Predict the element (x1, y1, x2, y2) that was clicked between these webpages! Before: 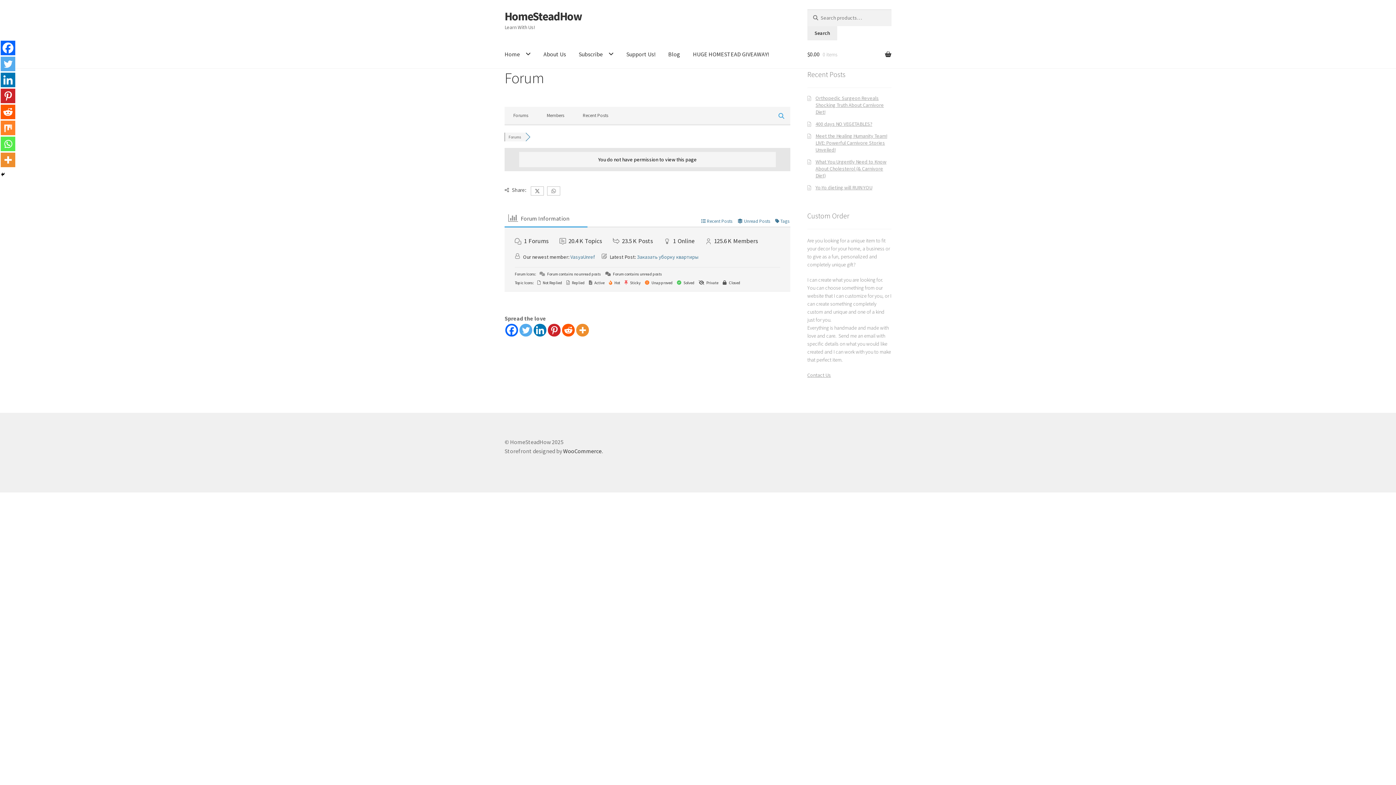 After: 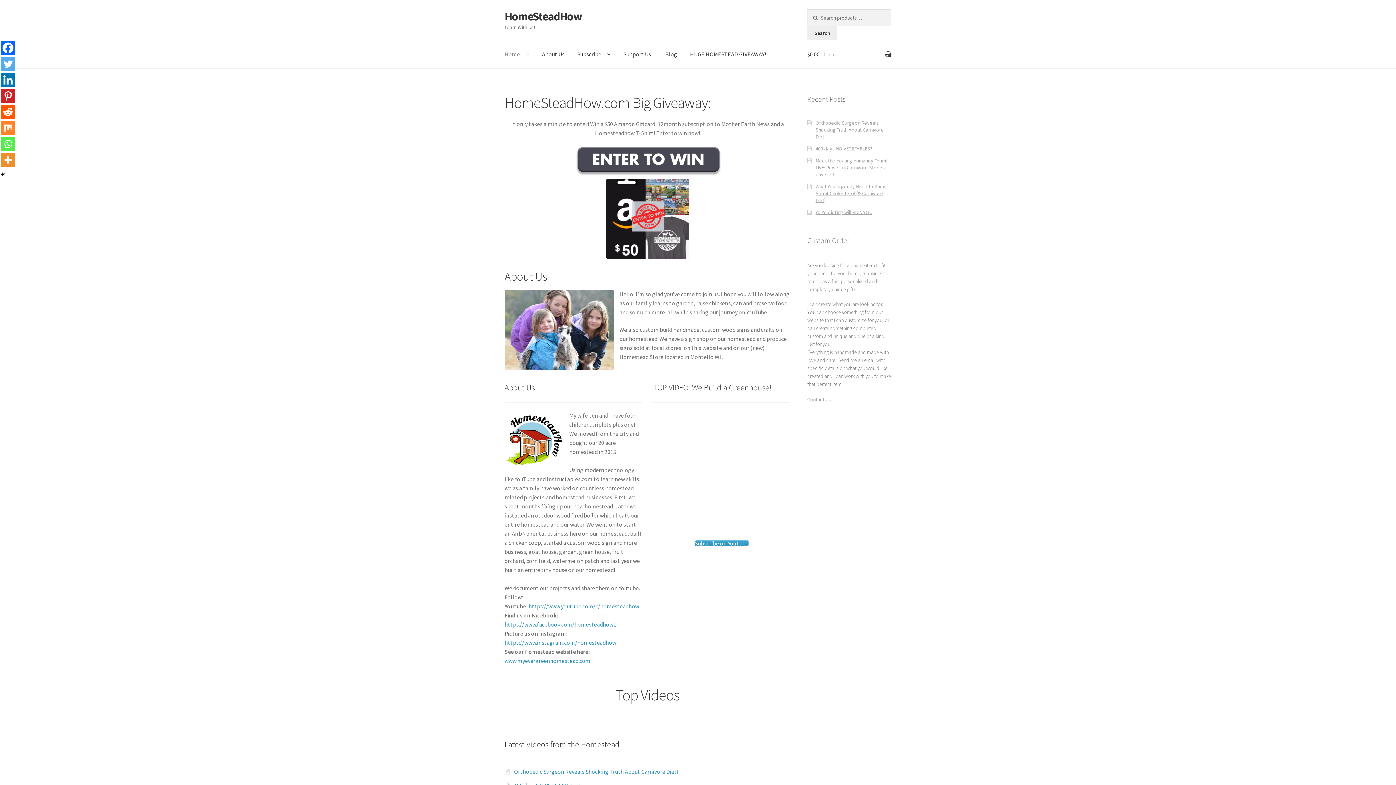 Action: bbox: (815, 95, 884, 115) label: Orthopedic Surgeon Reveals Shocking Truth About Carnivore Diet!